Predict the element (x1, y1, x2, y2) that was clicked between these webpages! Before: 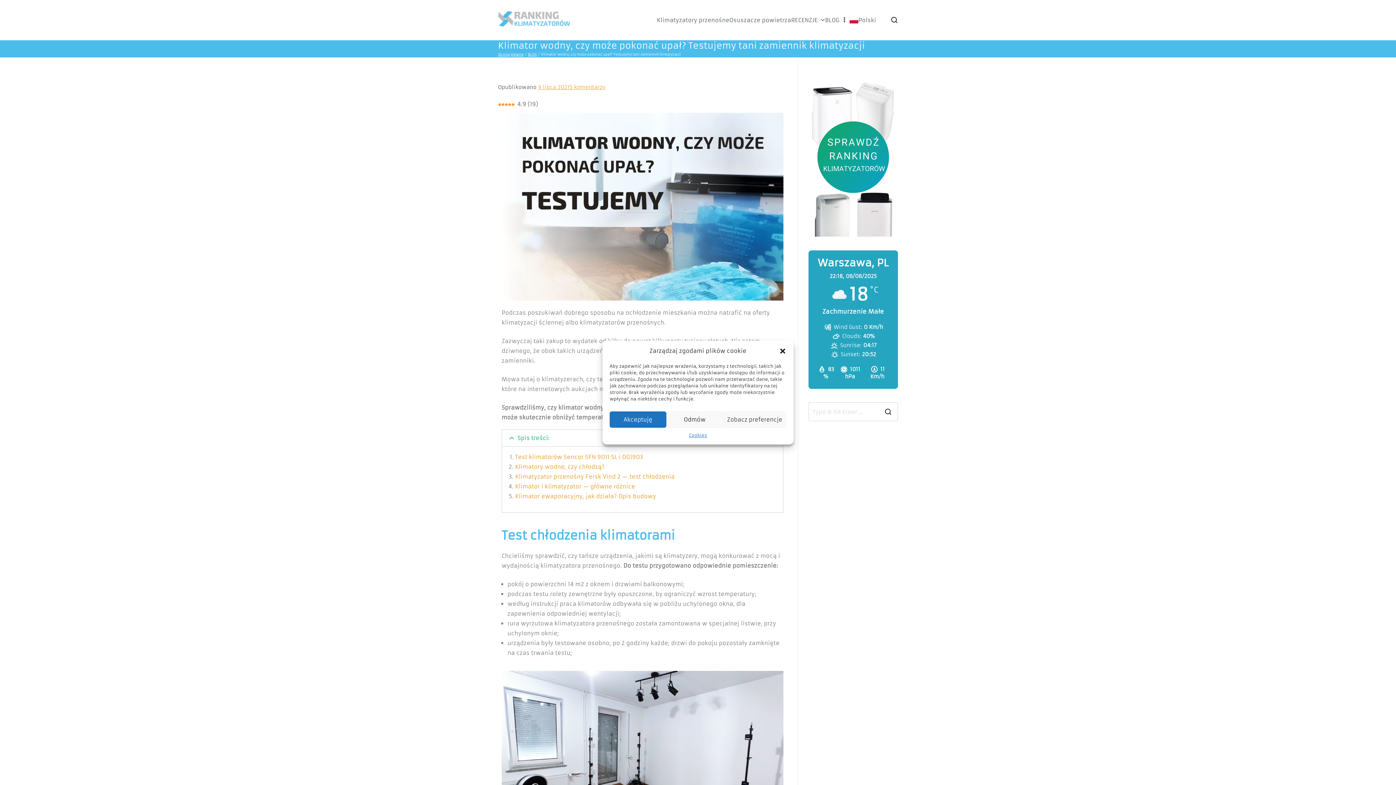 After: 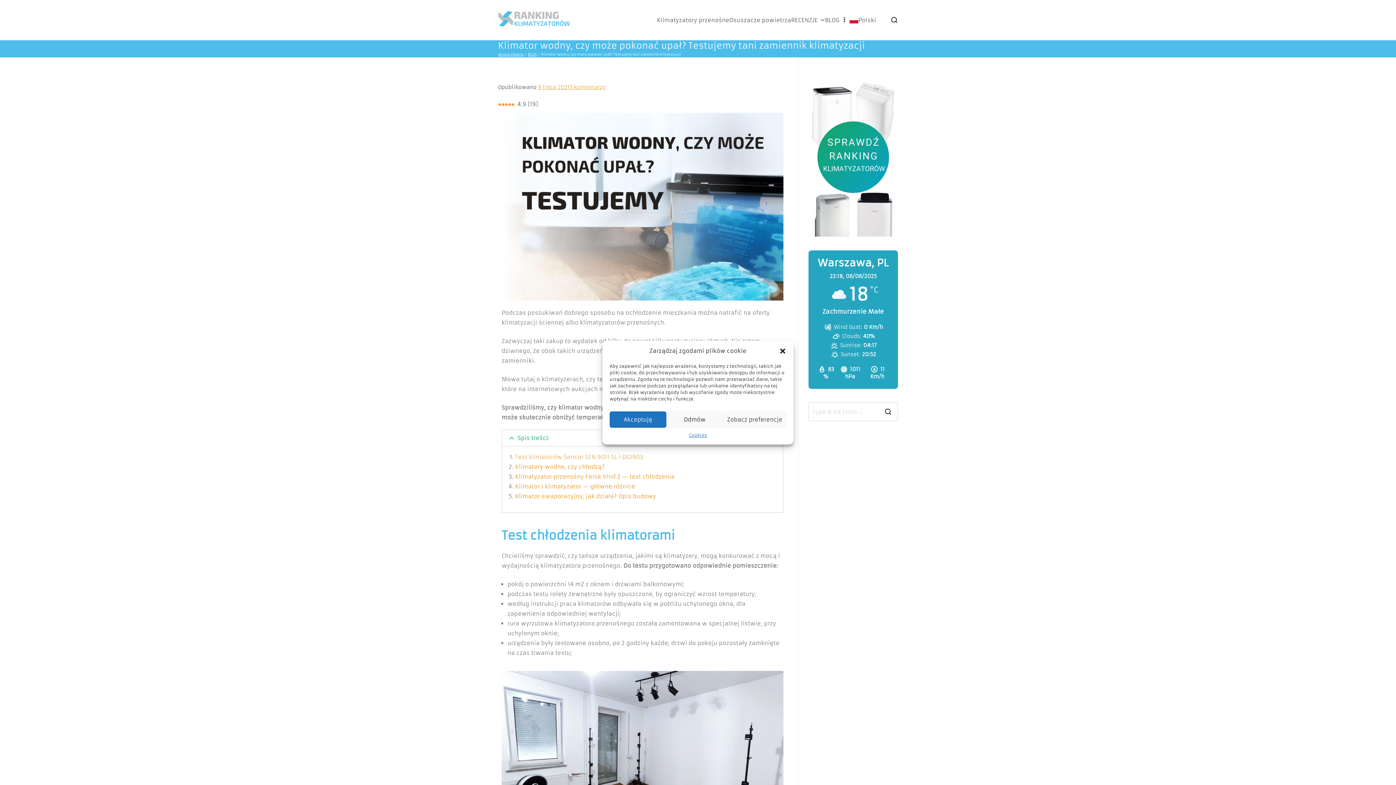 Action: label: Test klimatorów Sencor SFN 9011 SL i DG1903 bbox: (515, 453, 643, 460)